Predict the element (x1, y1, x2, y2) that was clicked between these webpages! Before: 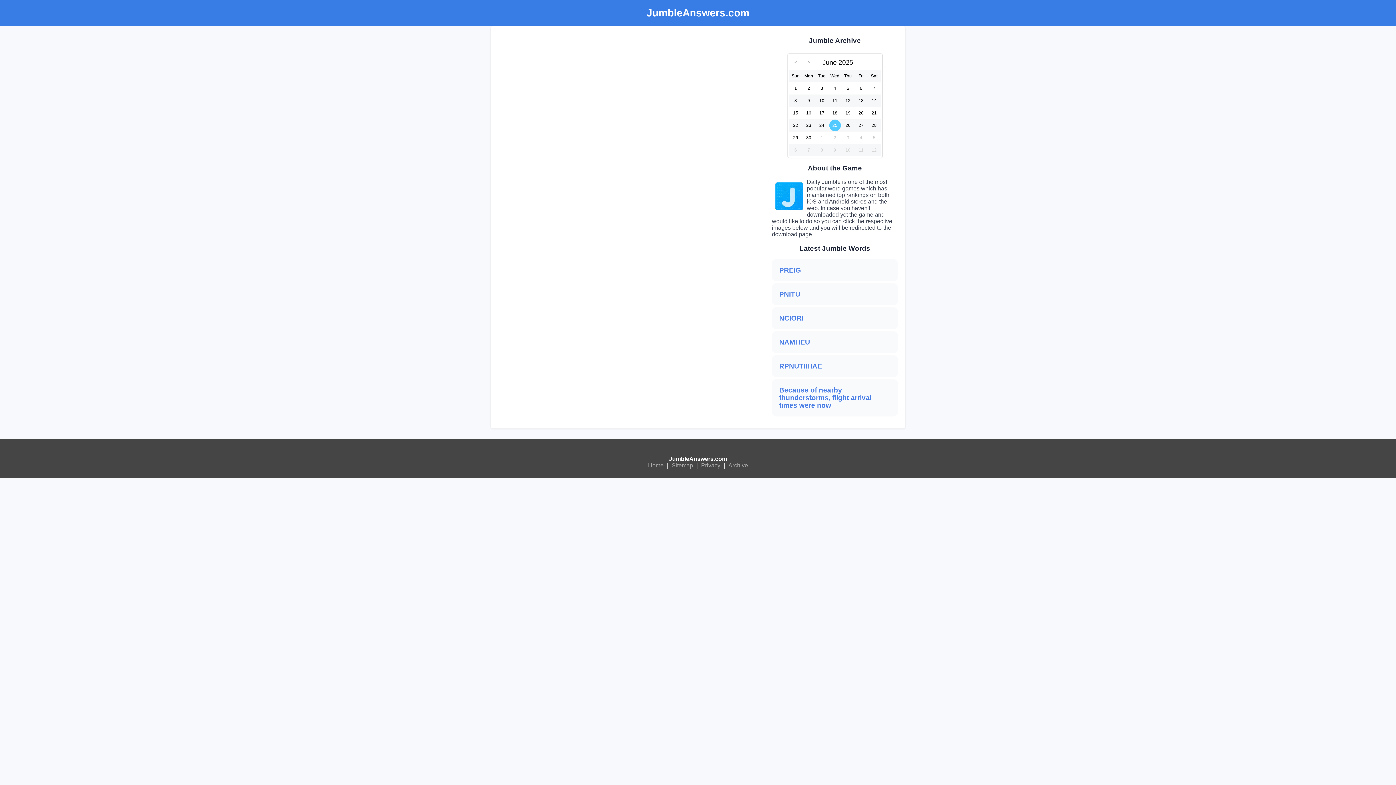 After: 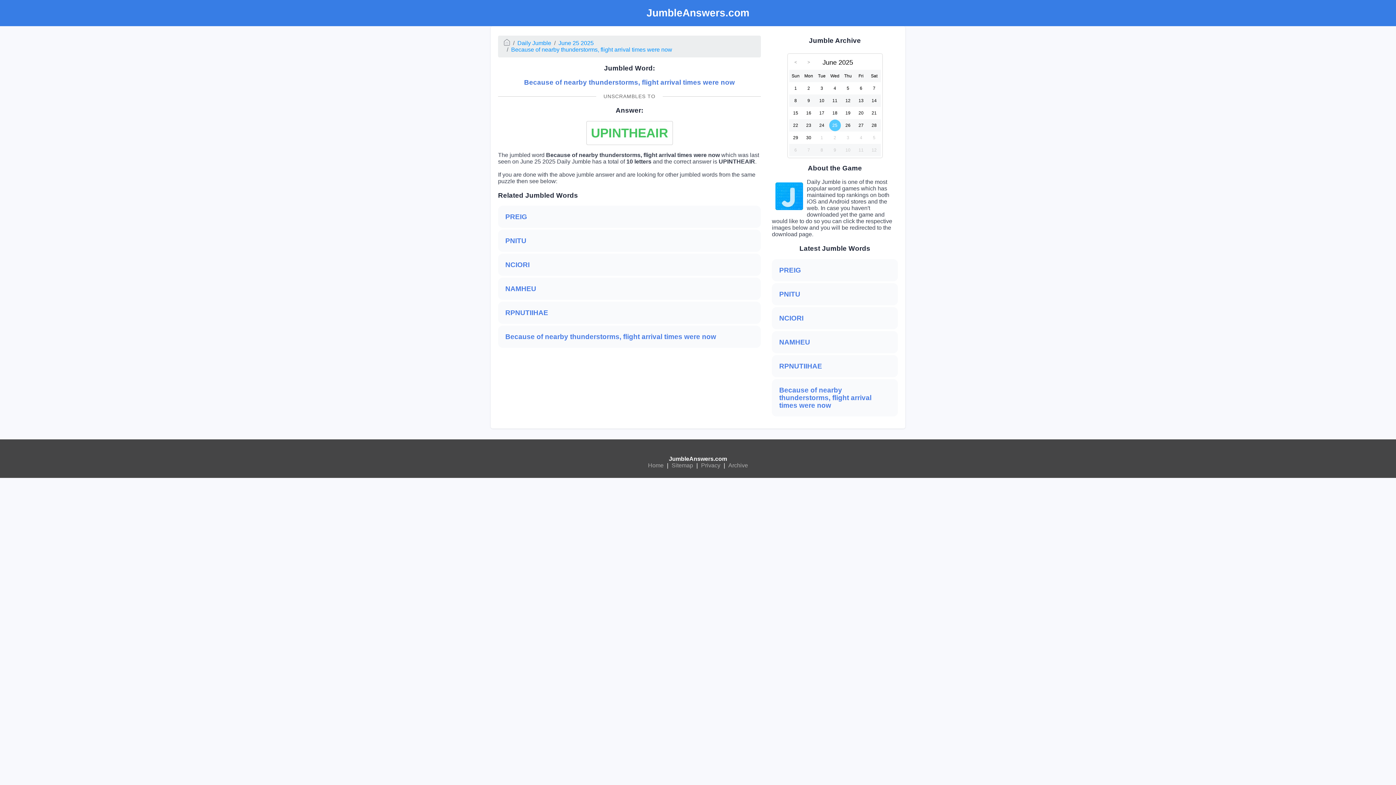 Action: bbox: (772, 379, 898, 416) label: Because of nearby thunderstorms, flight arrival times were now